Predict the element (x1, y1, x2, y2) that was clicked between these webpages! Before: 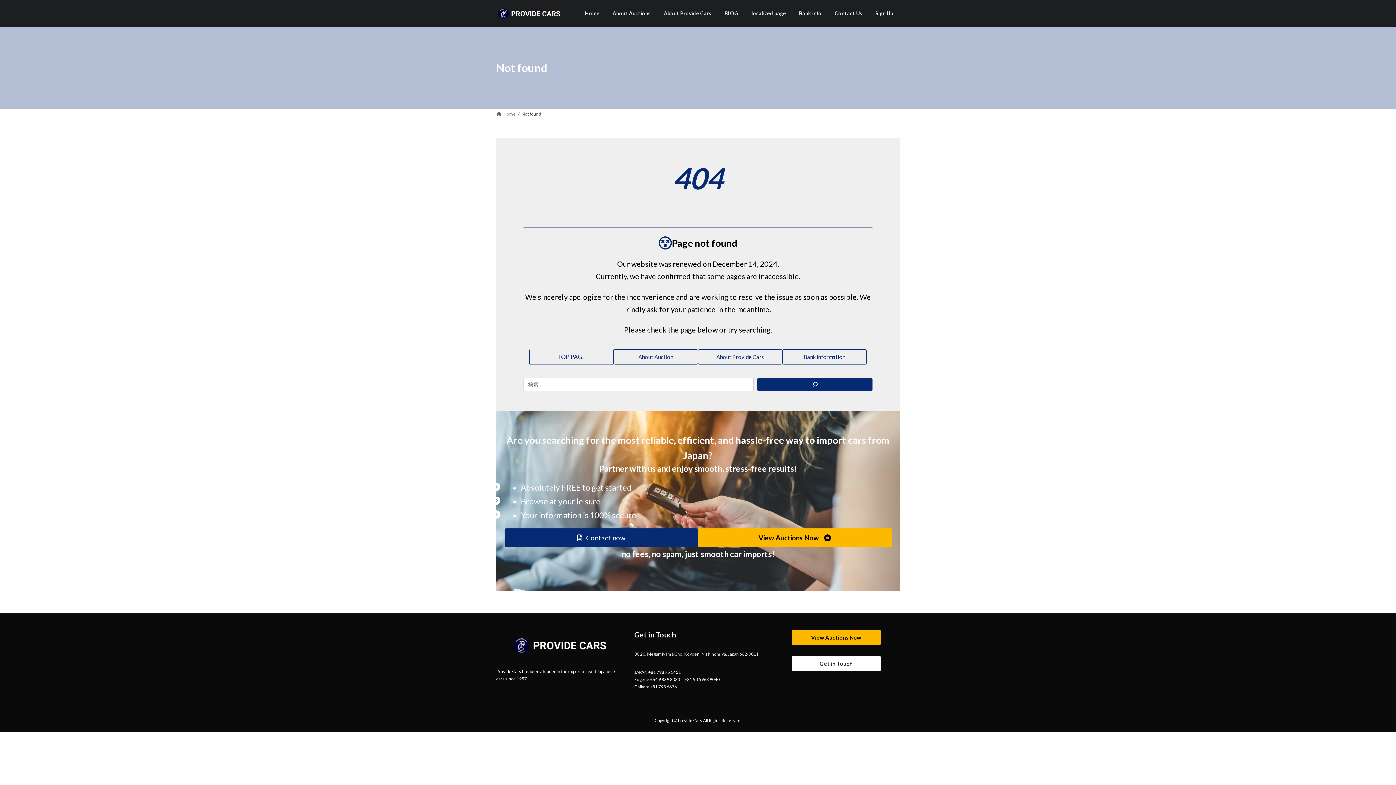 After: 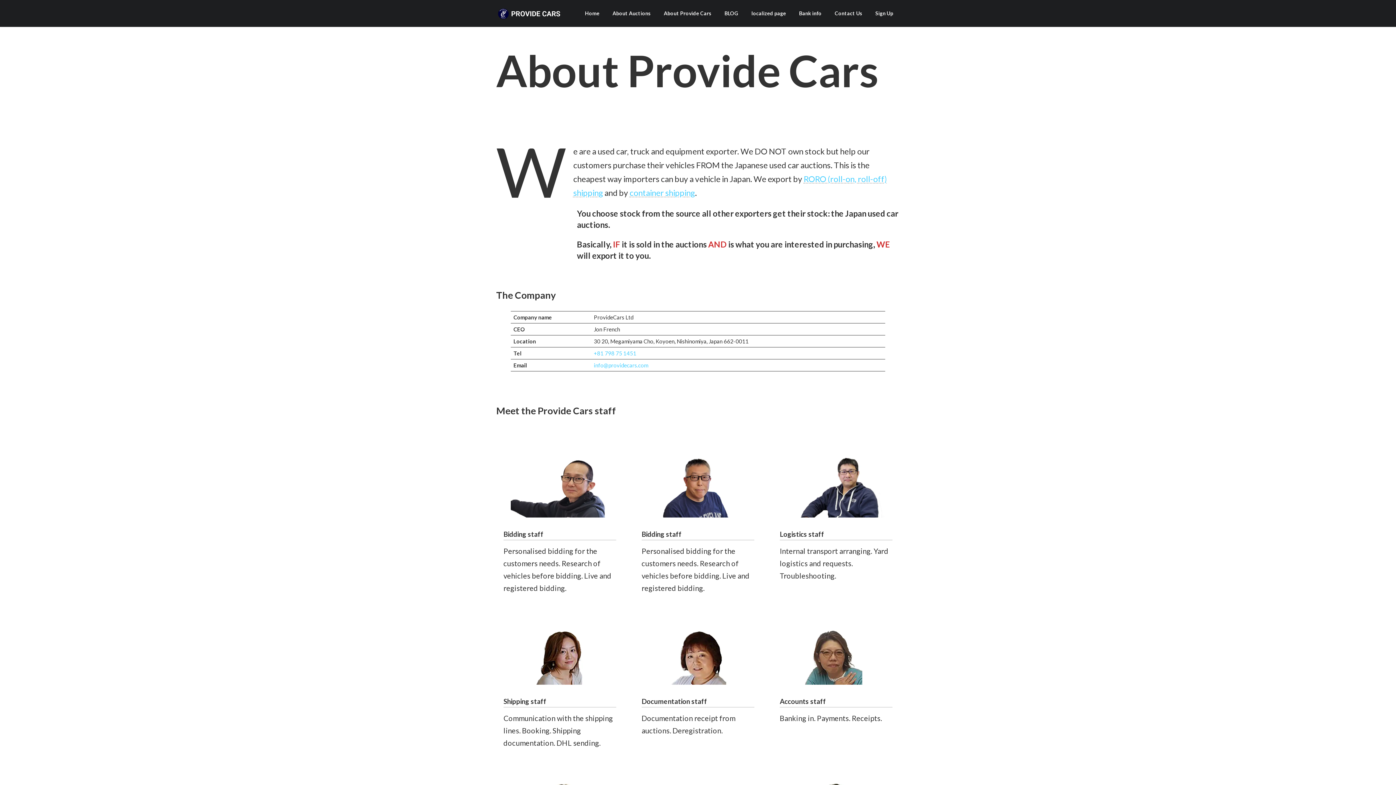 Action: bbox: (657, 4, 718, 21) label: About Provide Cars